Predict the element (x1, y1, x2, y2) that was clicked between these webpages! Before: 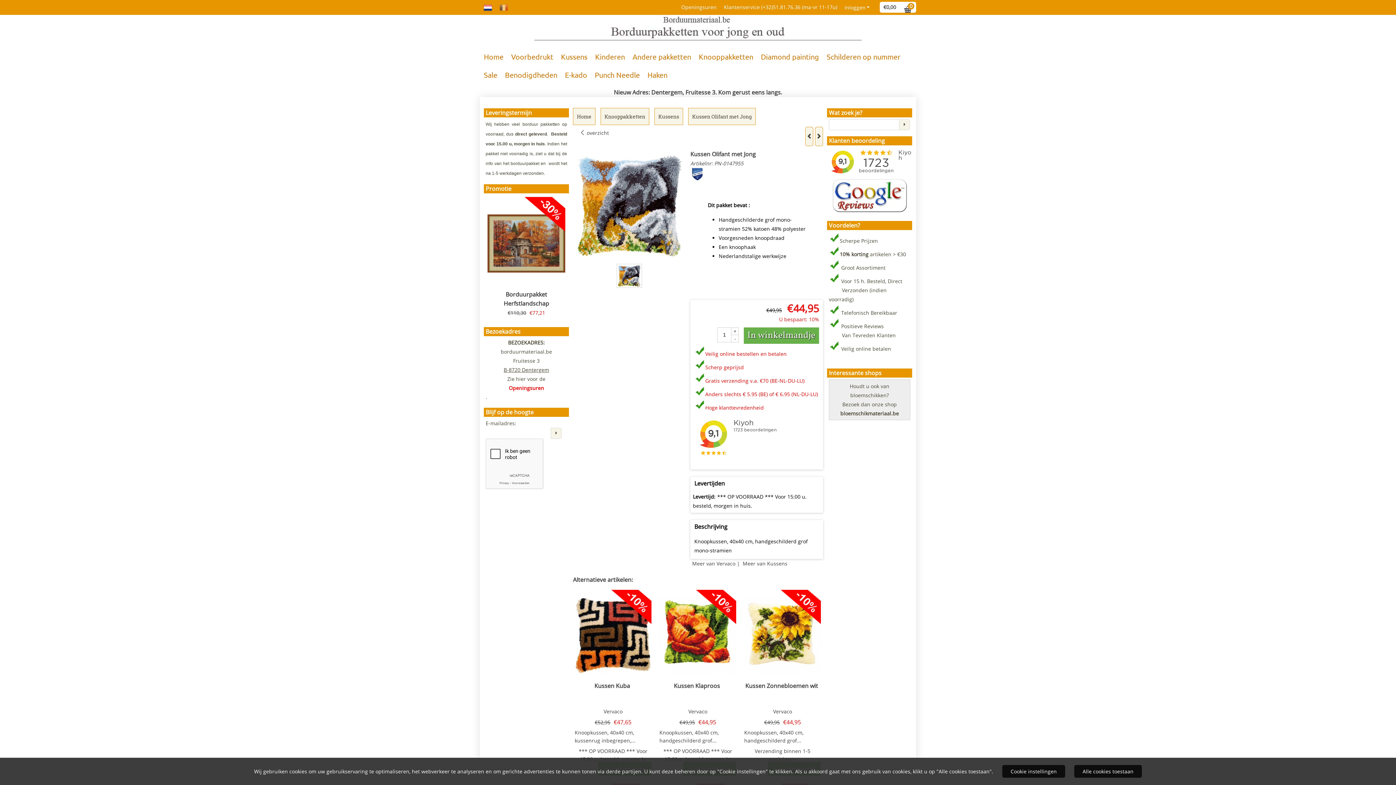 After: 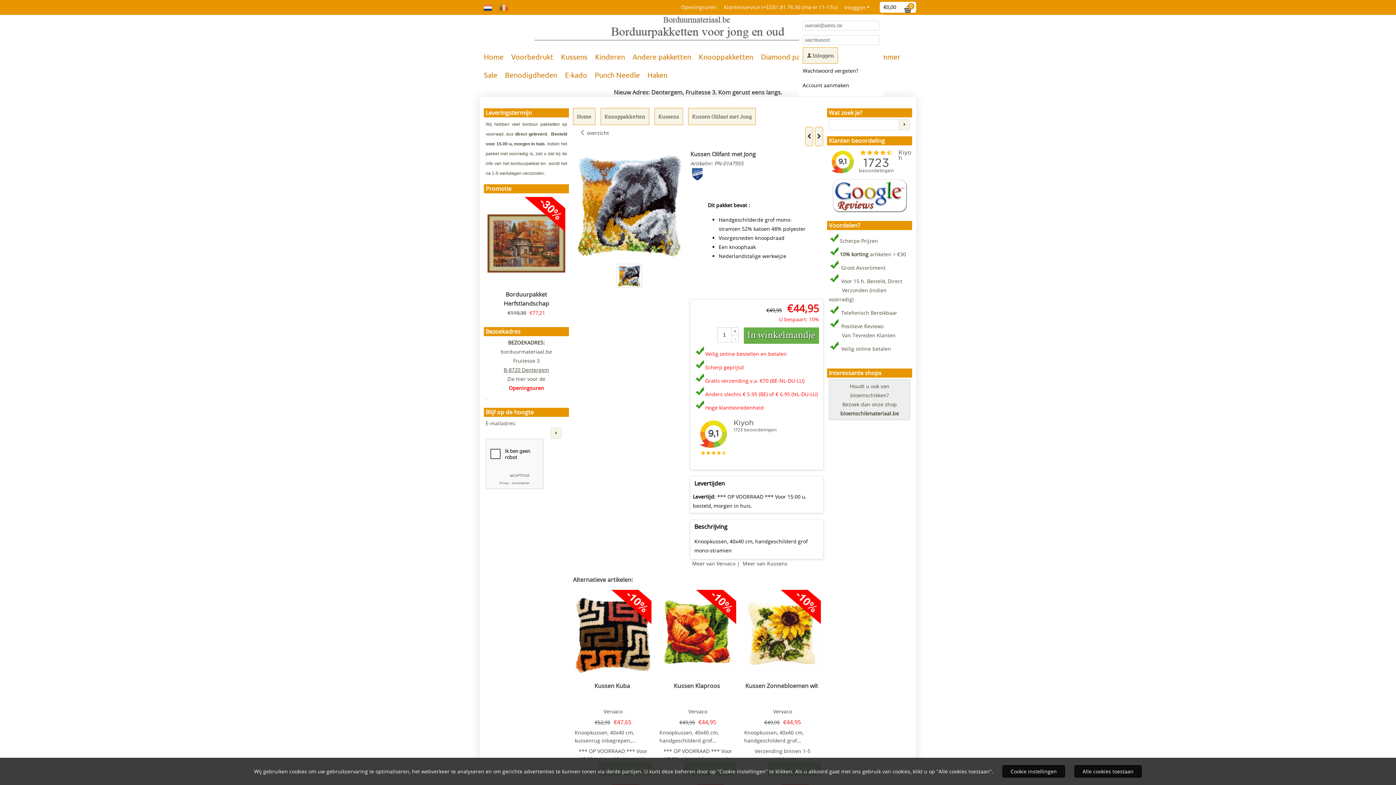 Action: label: Inloggen bbox: (844, 4, 870, 10)